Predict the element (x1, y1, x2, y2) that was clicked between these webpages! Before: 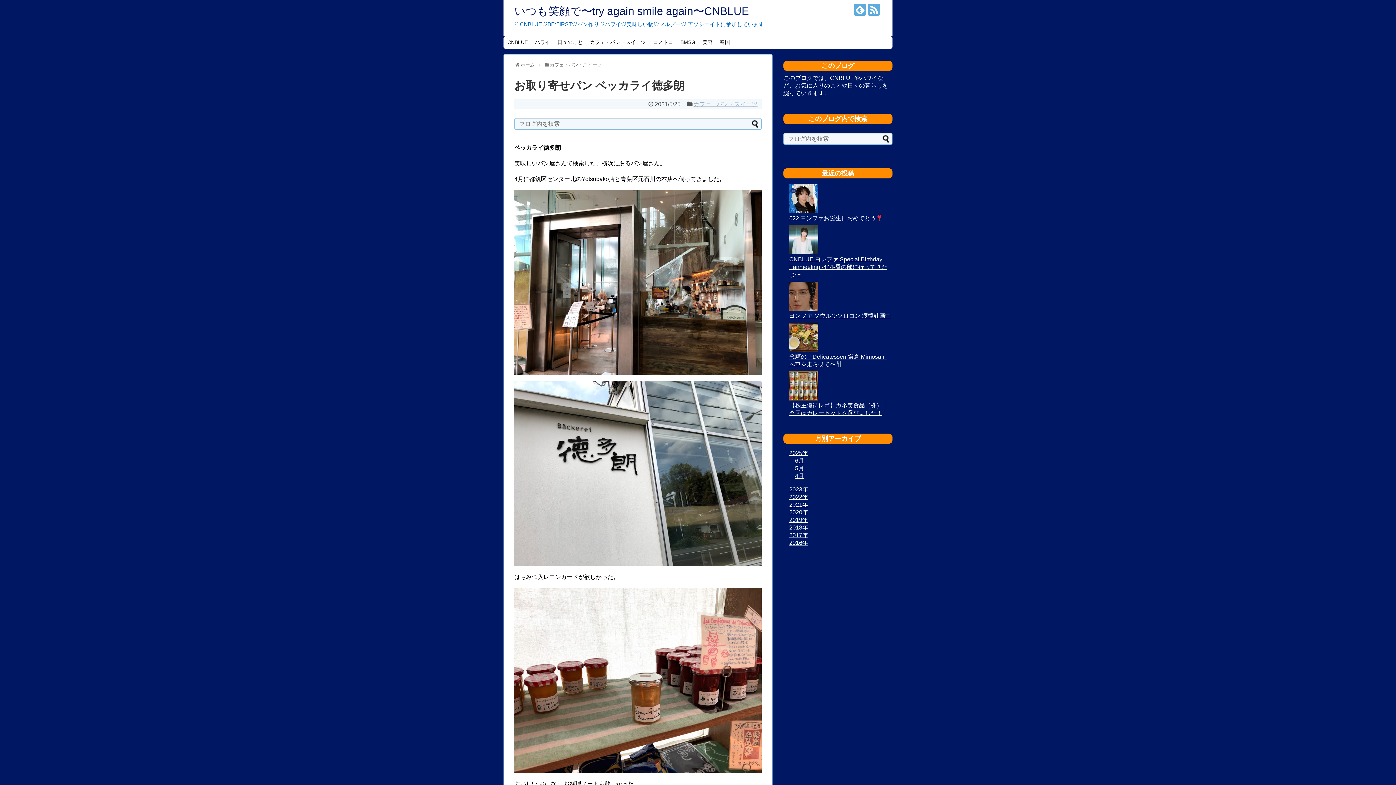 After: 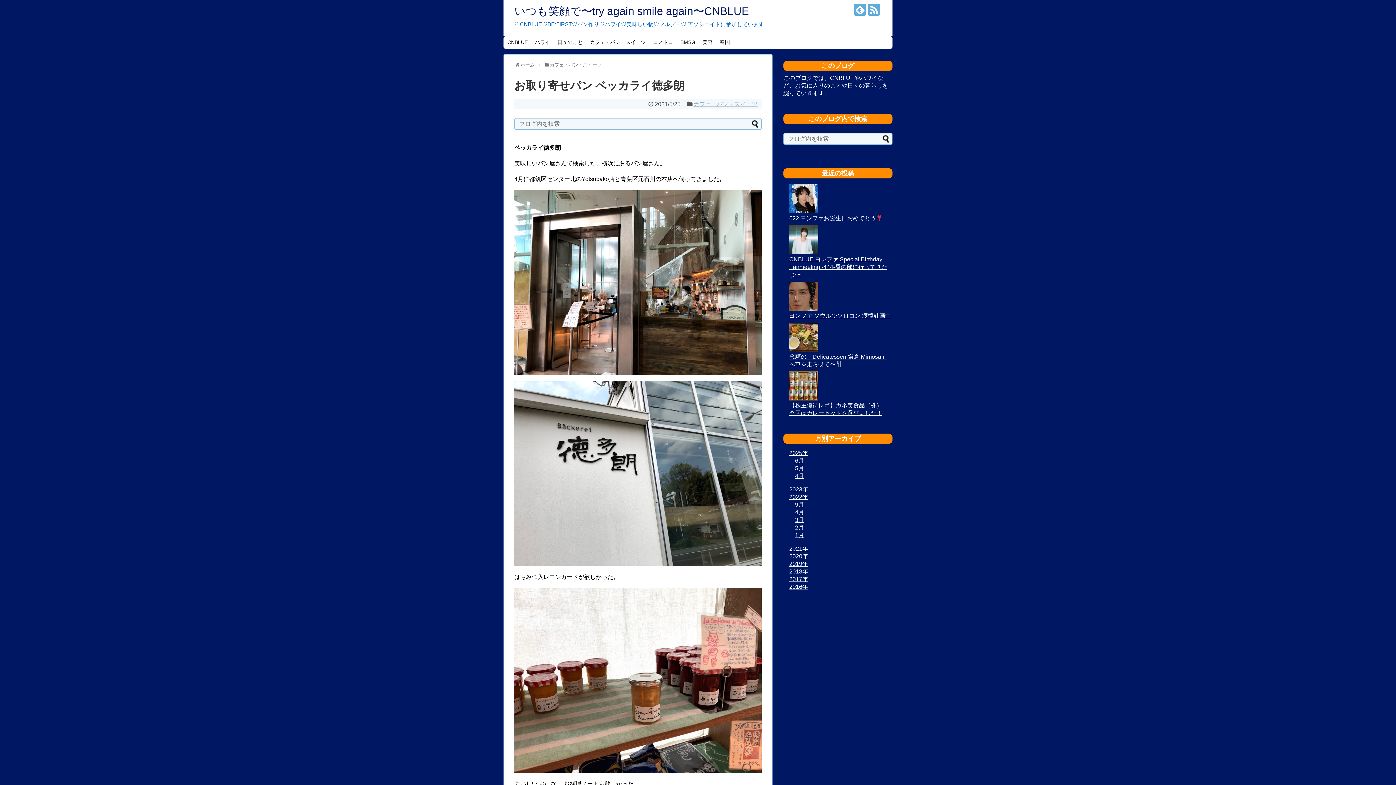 Action: label: 2022年 bbox: (789, 494, 808, 500)